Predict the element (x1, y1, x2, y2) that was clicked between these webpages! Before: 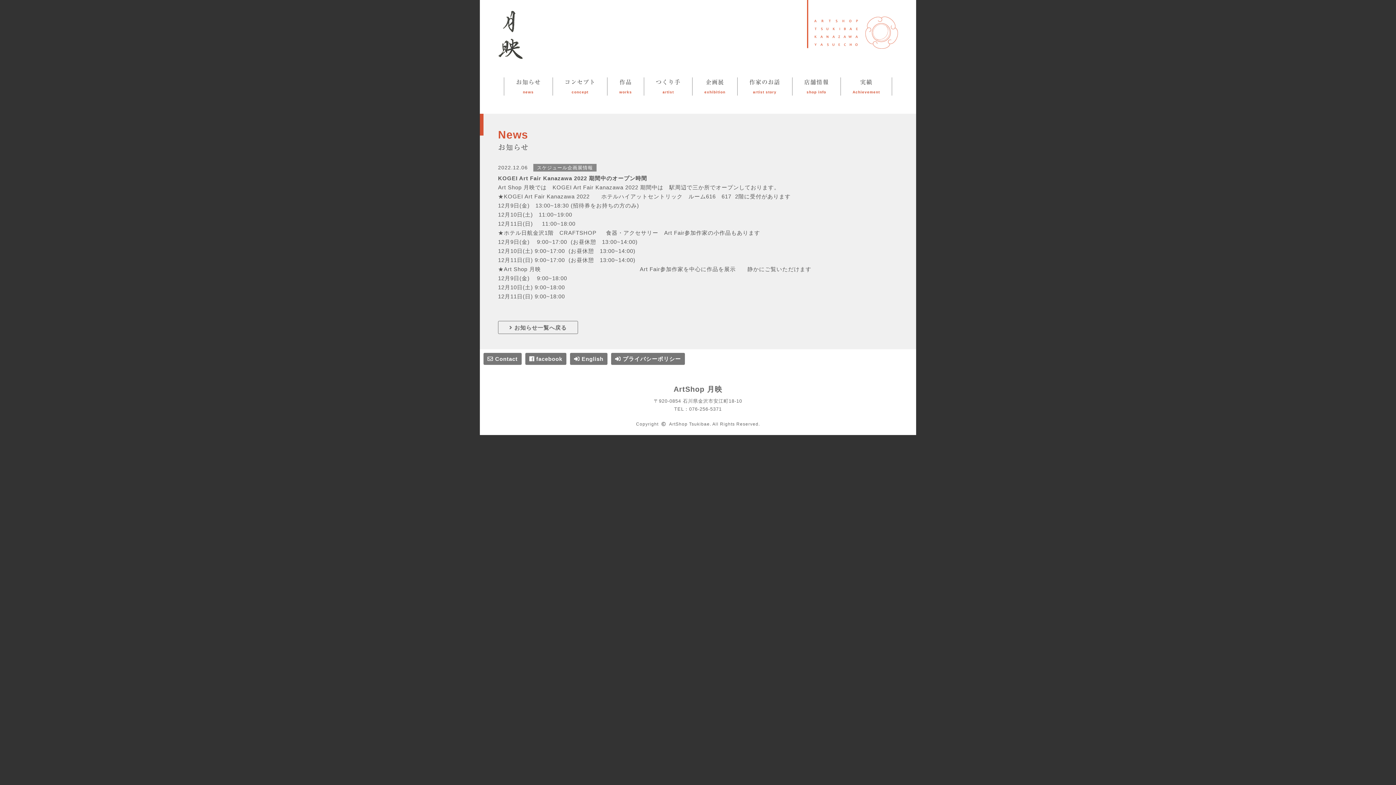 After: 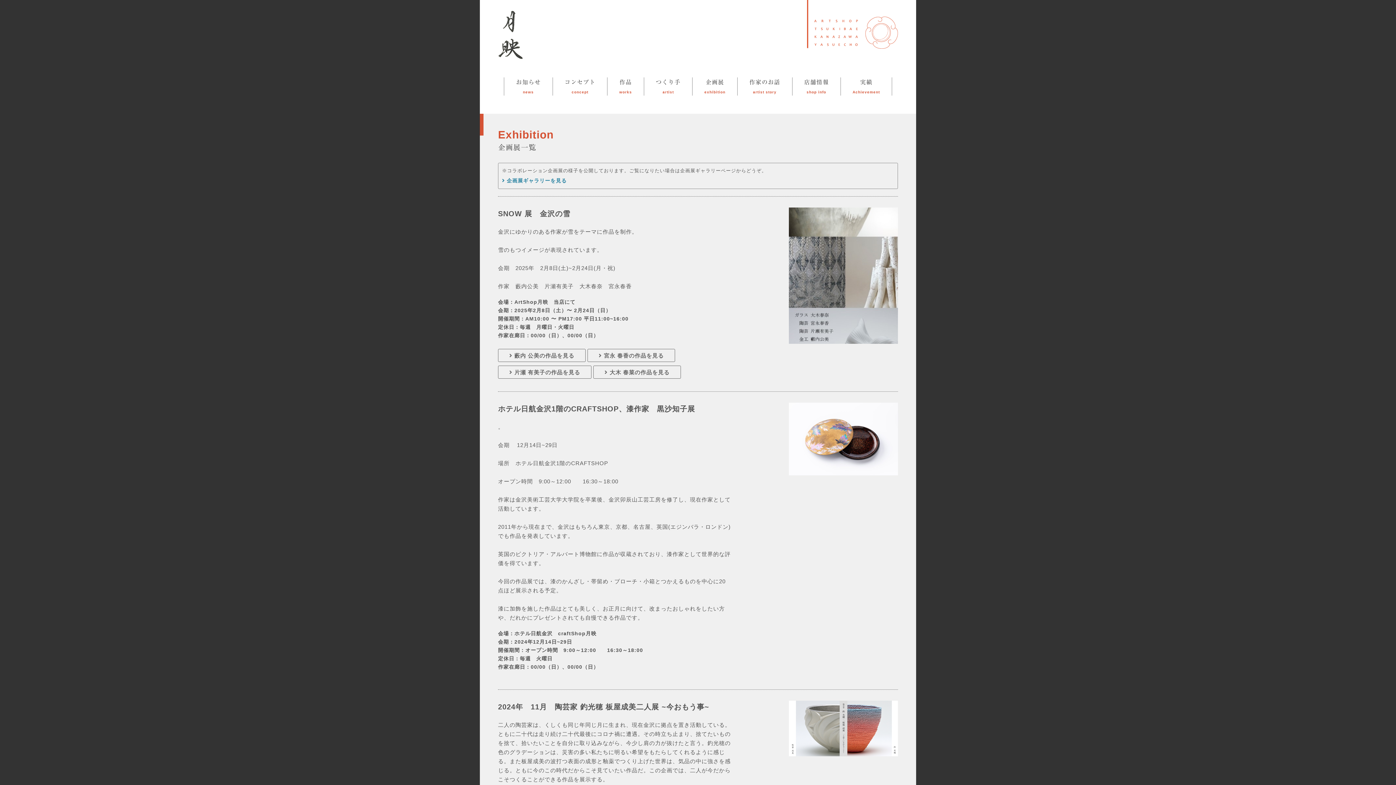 Action: label: 企画展
exhibition bbox: (704, 77, 725, 95)